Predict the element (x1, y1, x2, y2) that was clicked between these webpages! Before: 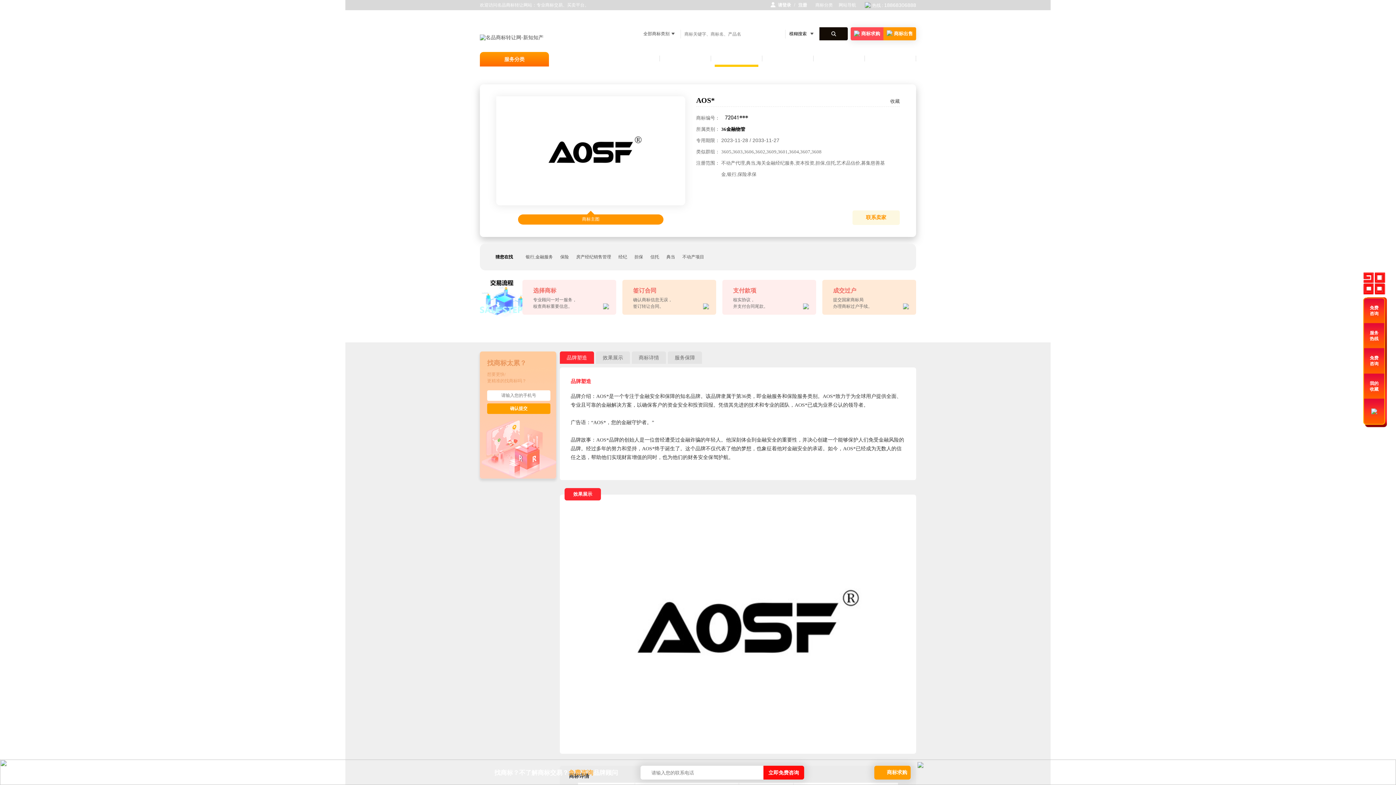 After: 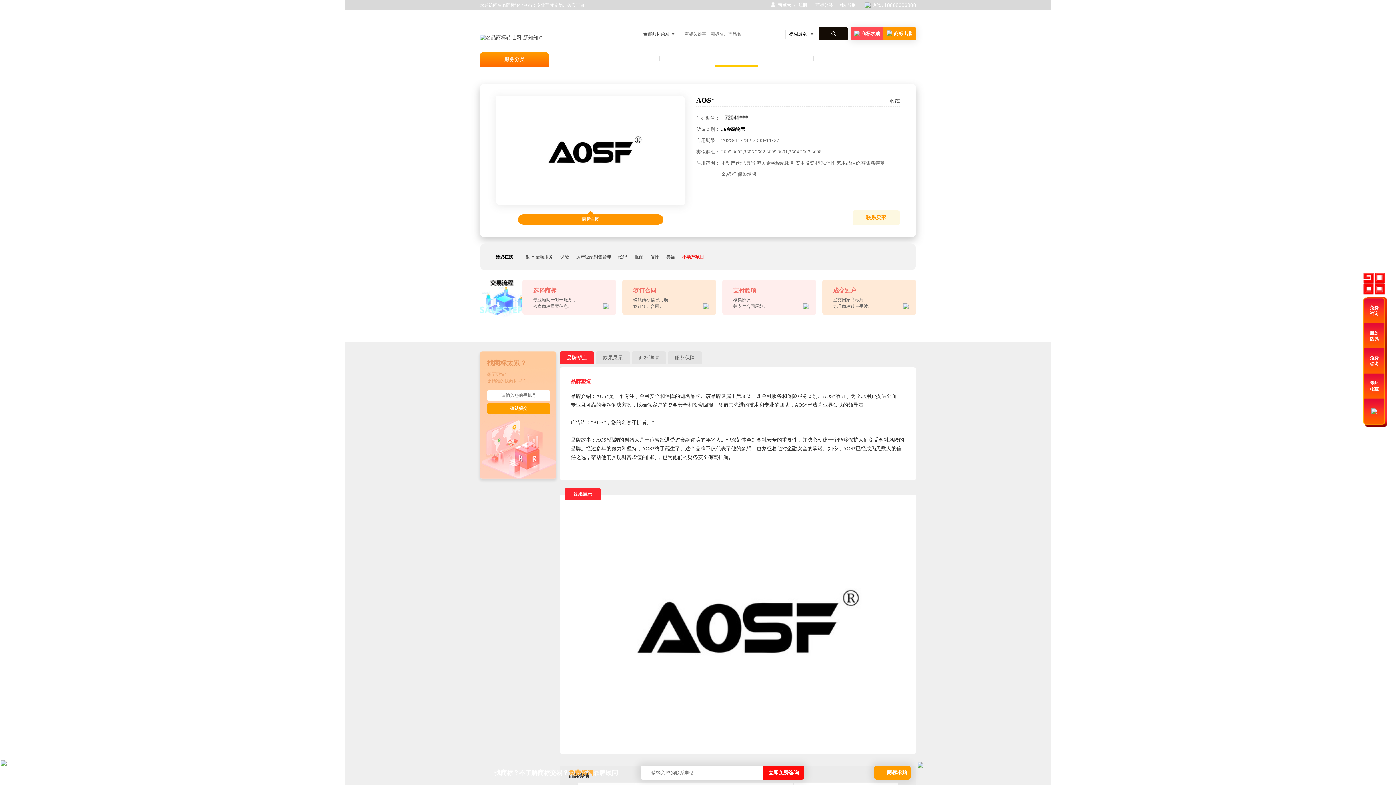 Action: label: 不动产项目 bbox: (682, 251, 704, 262)